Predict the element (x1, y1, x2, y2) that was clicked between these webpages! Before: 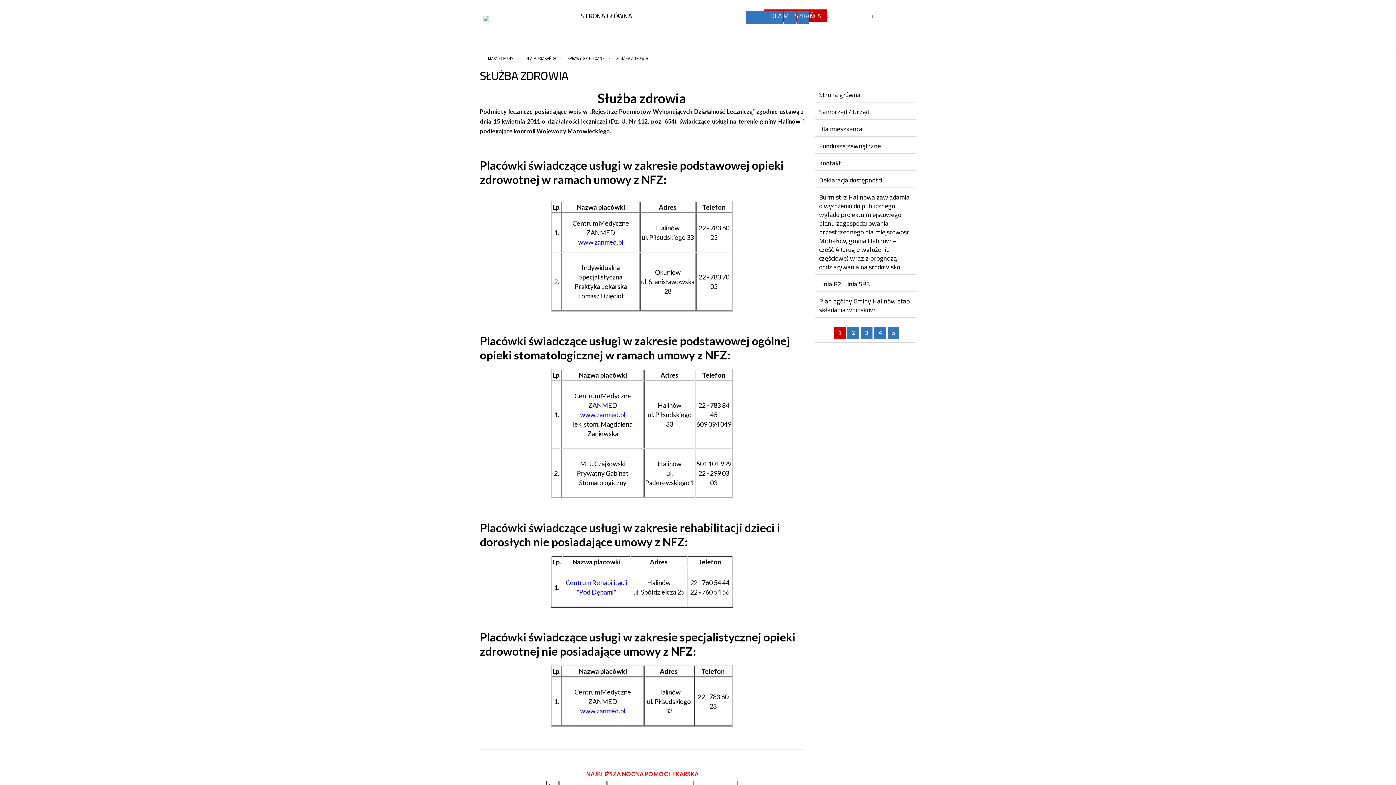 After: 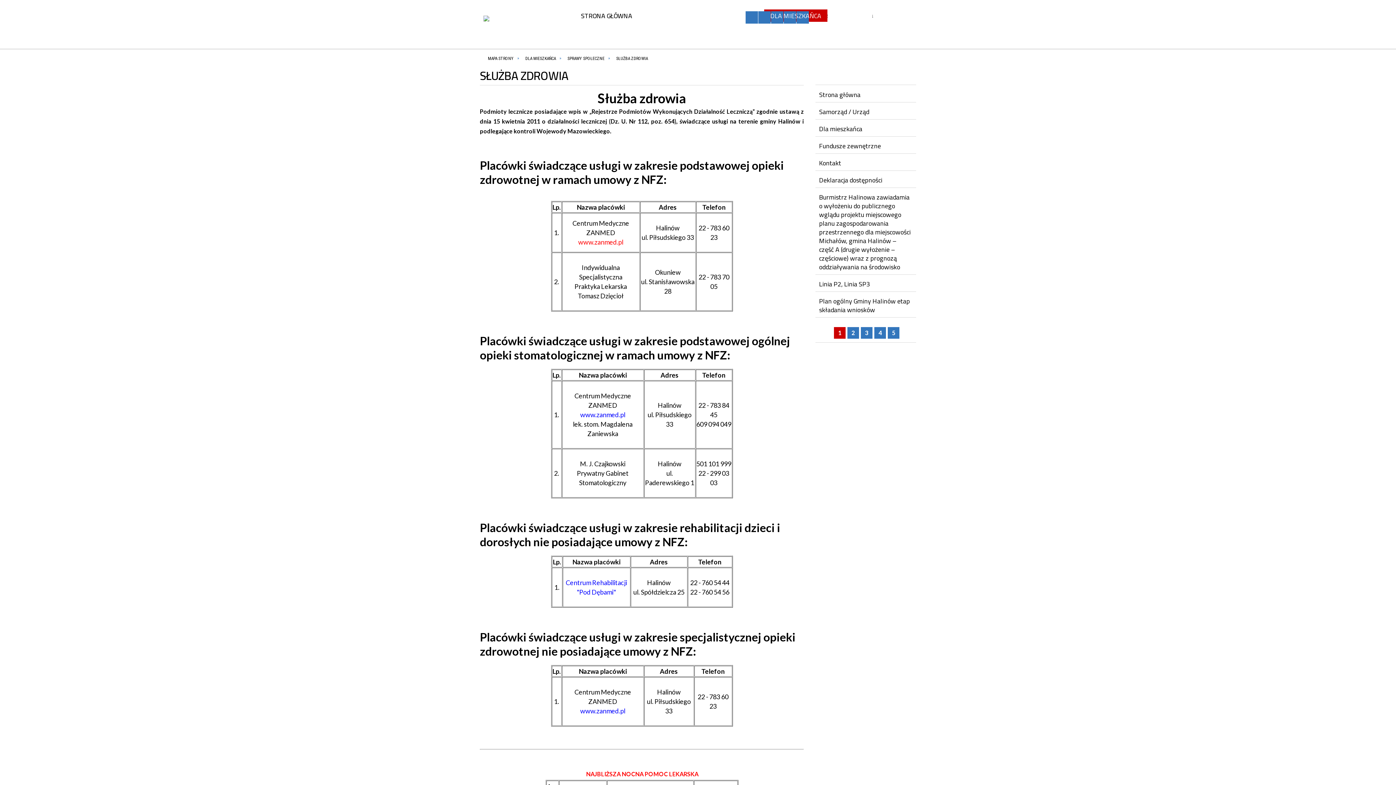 Action: label: www.zanmed.pl bbox: (578, 238, 623, 246)